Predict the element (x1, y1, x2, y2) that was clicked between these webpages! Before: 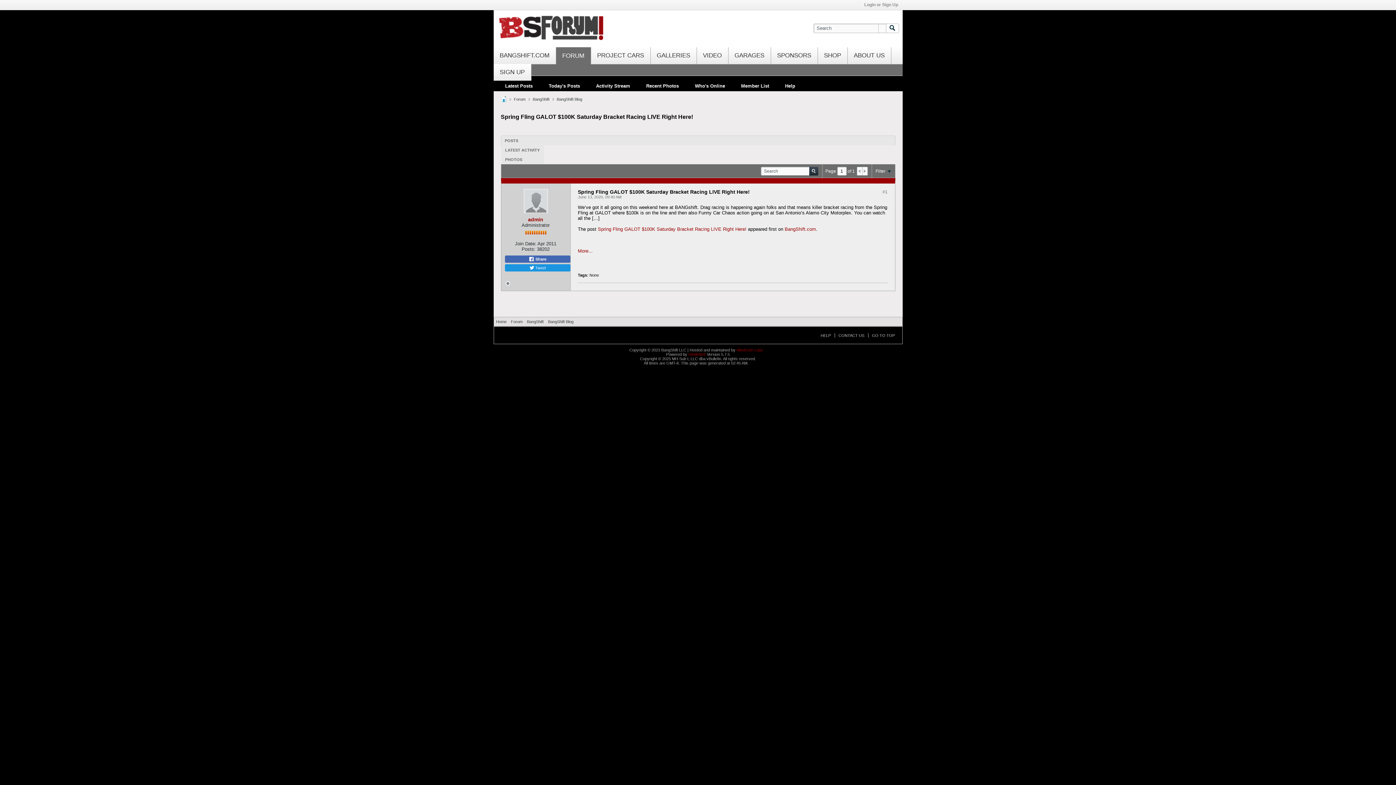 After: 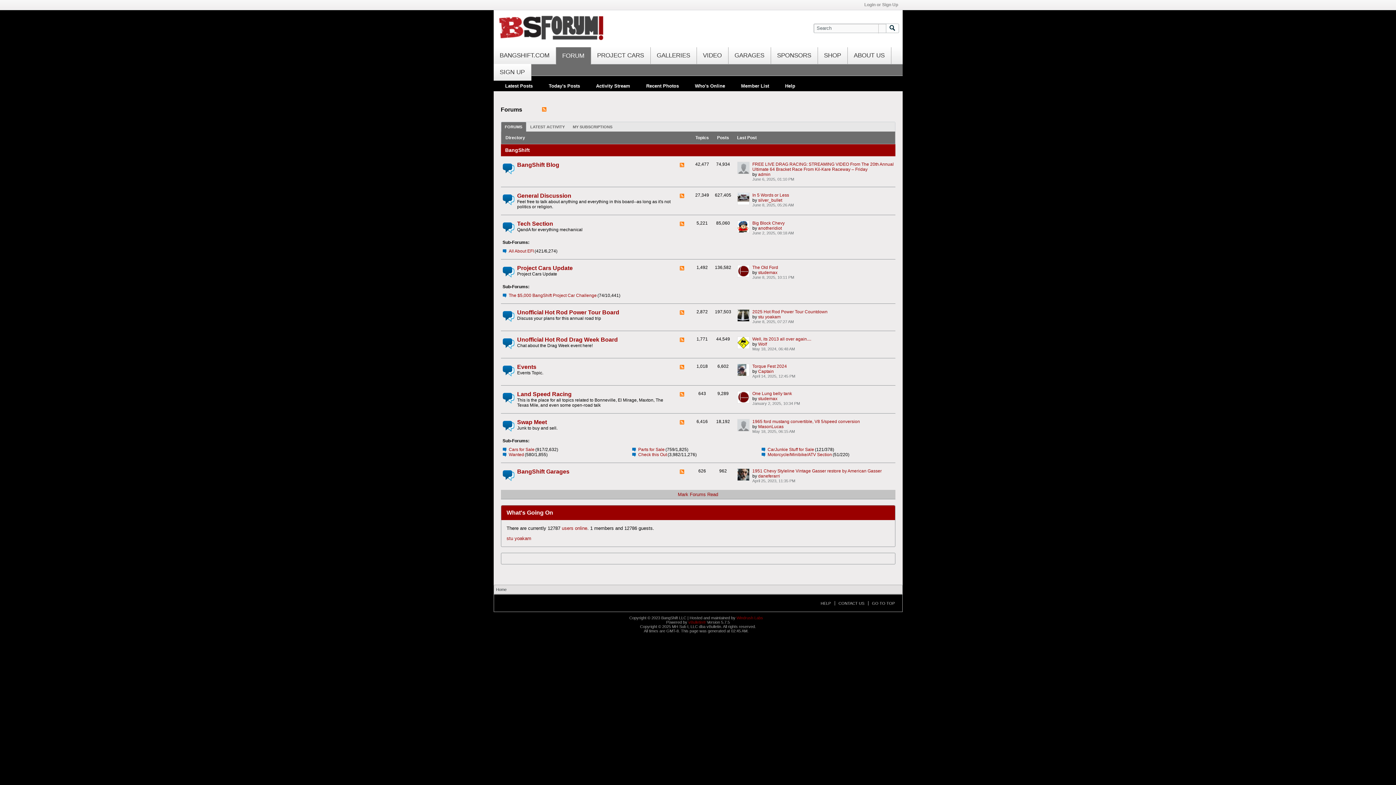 Action: label: Home bbox: (496, 319, 506, 324)